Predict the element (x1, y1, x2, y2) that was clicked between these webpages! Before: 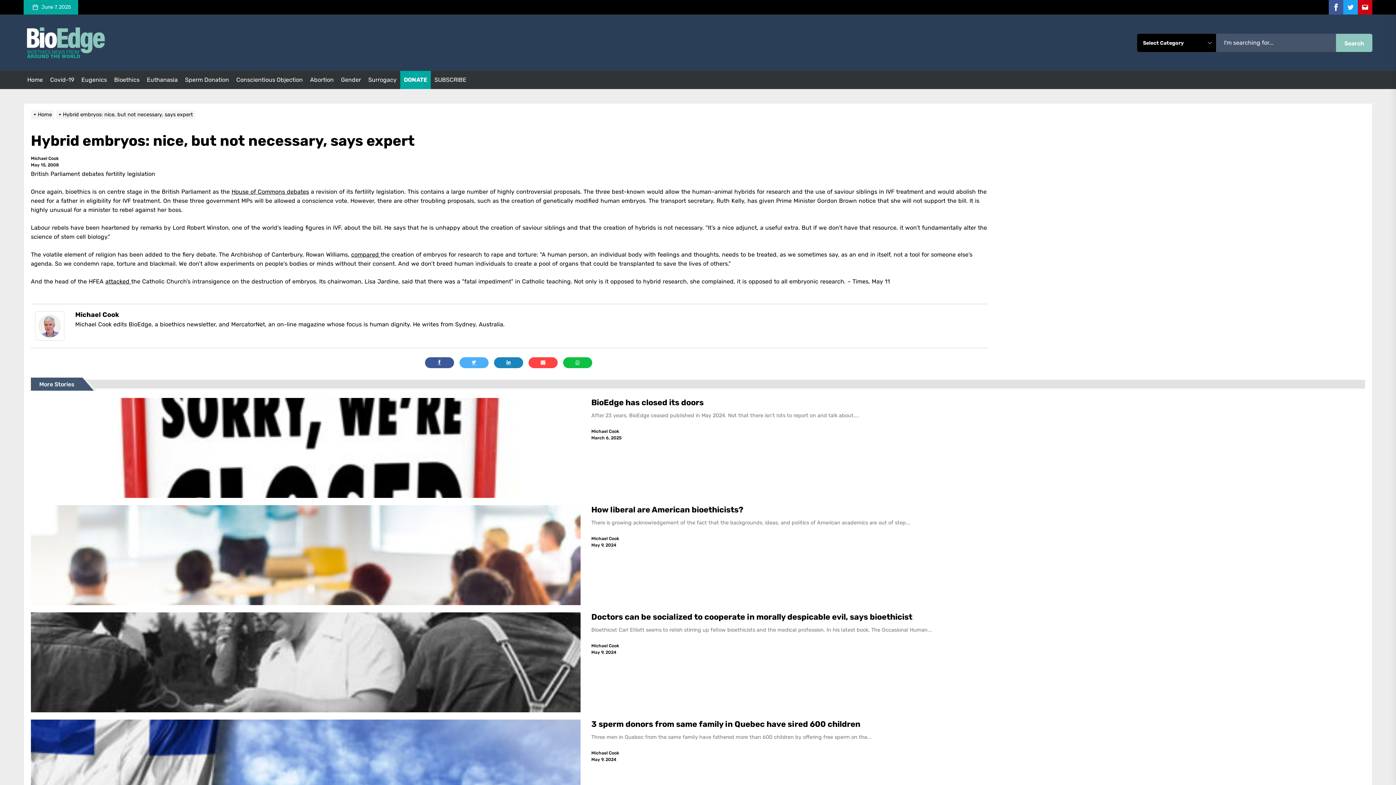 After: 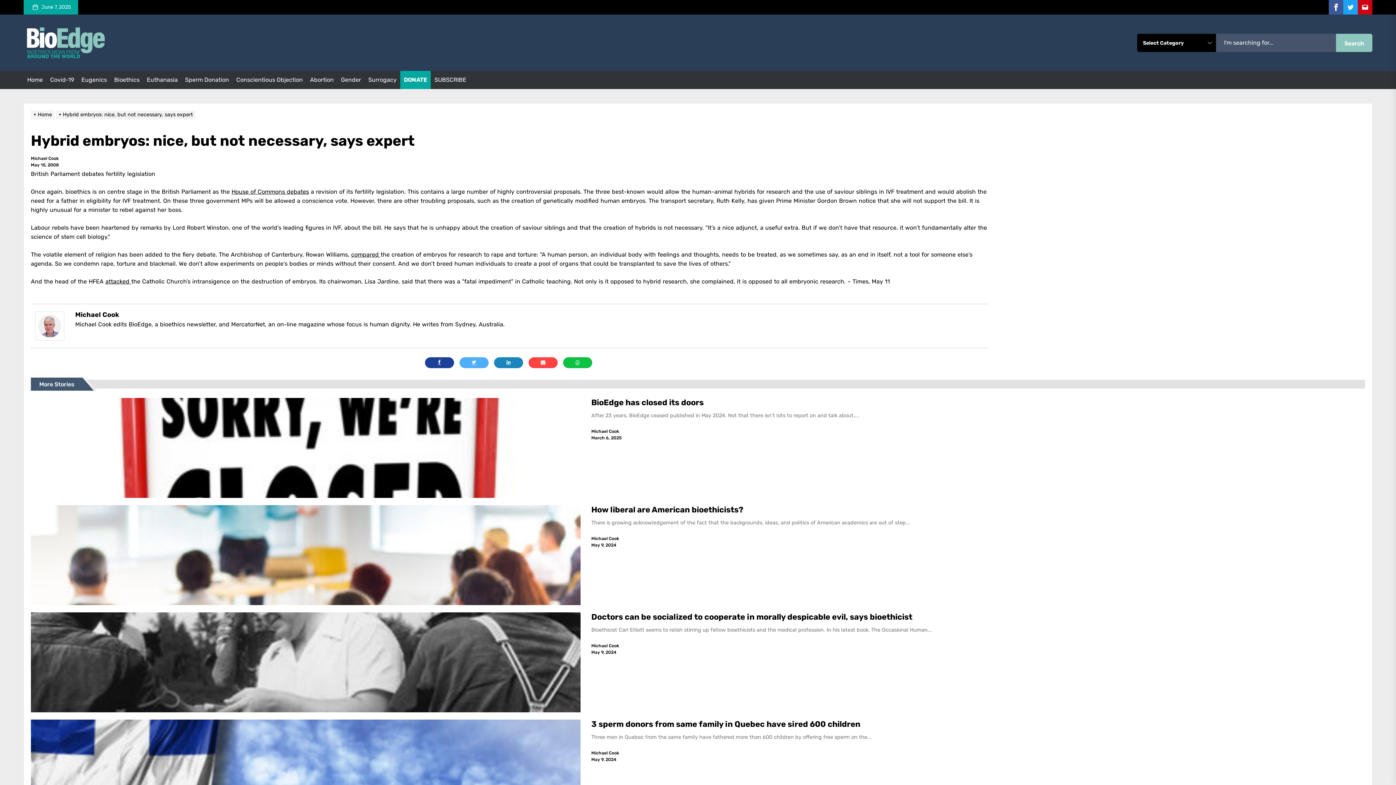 Action: bbox: (424, 357, 454, 368)